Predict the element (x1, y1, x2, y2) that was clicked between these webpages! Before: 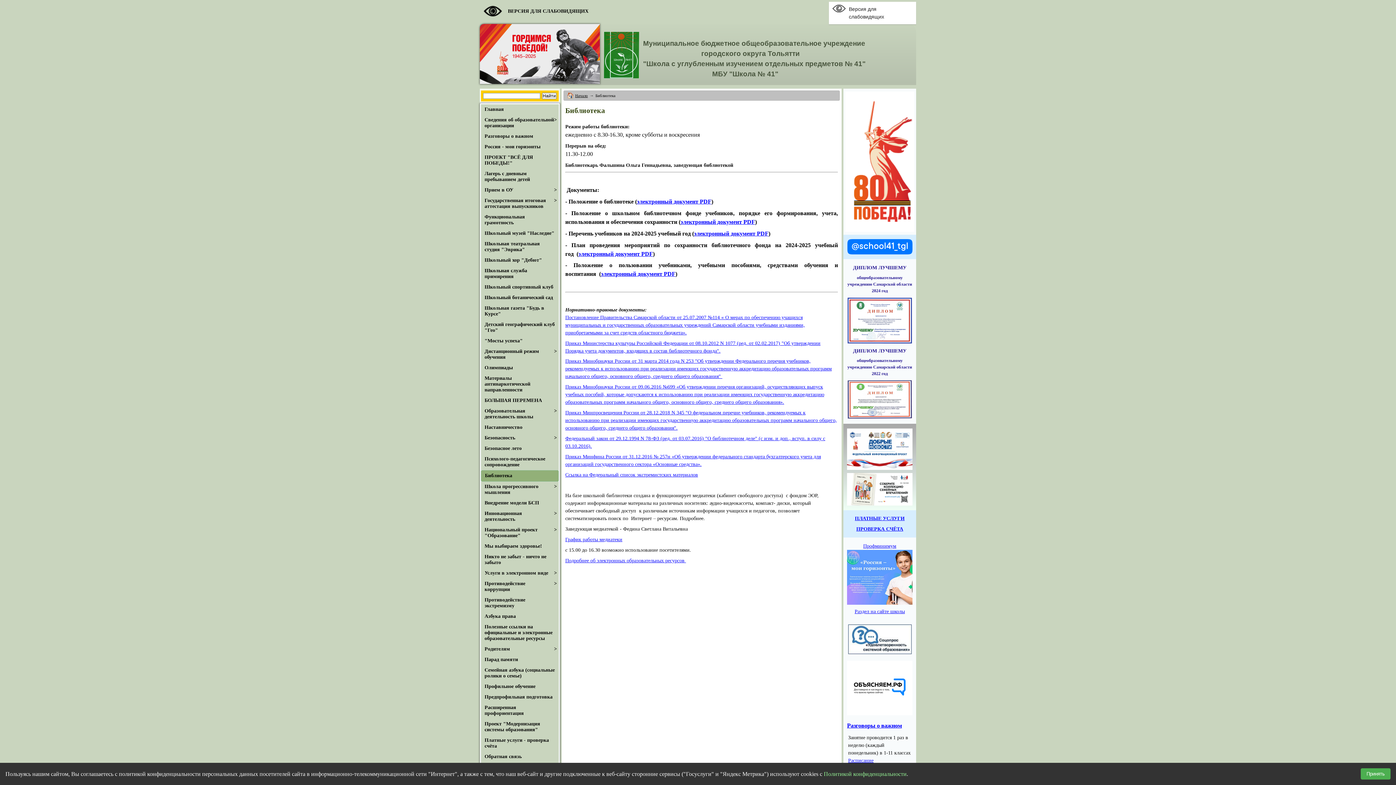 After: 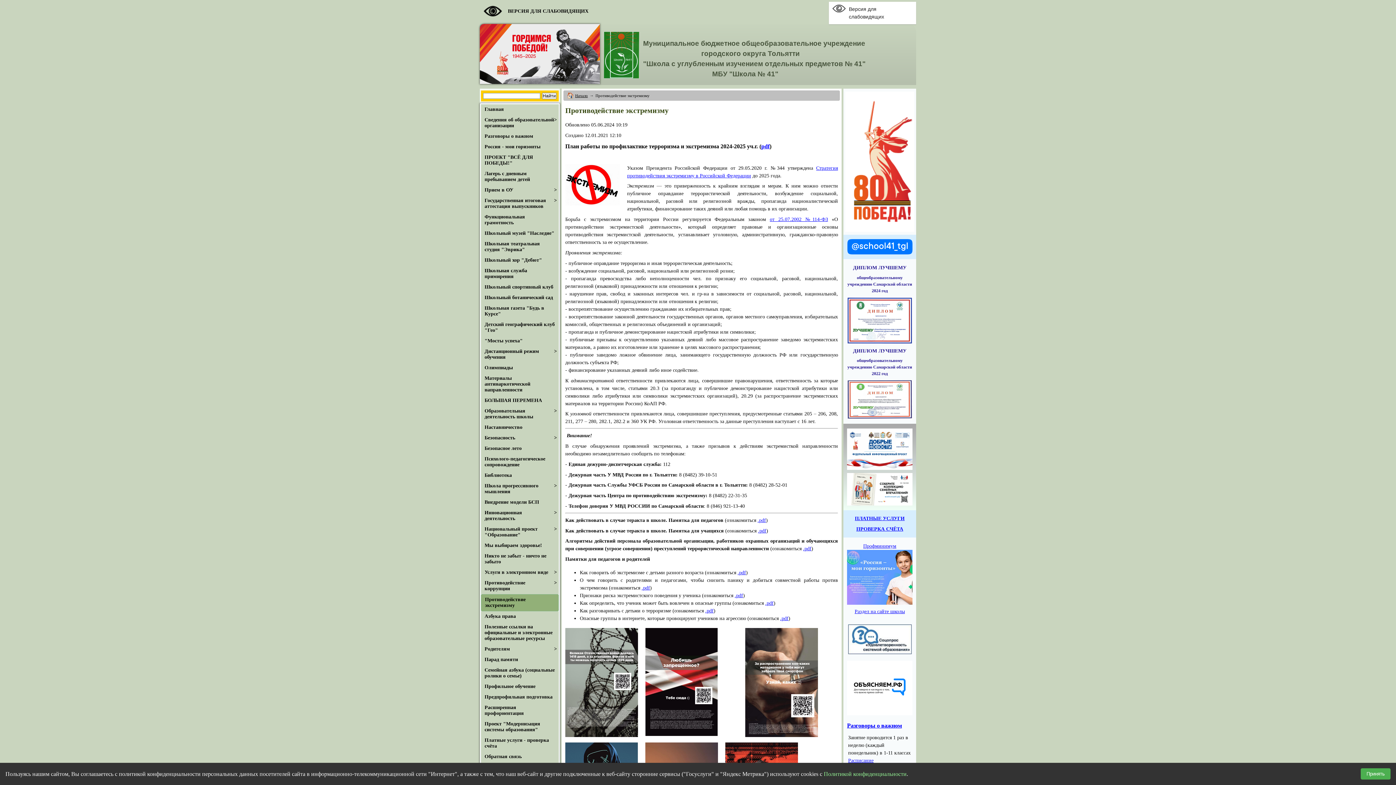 Action: bbox: (481, 595, 558, 611) label: Противодействие экстремизму